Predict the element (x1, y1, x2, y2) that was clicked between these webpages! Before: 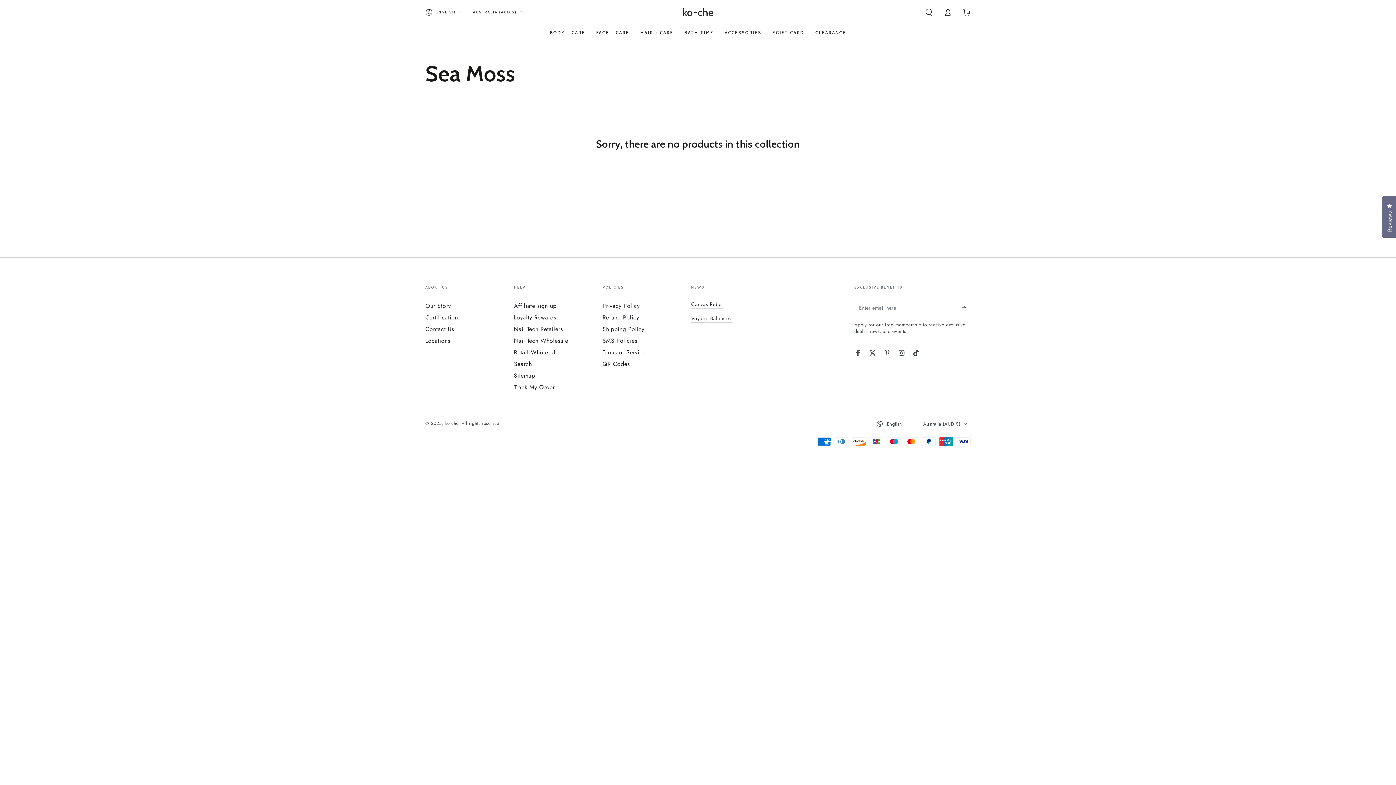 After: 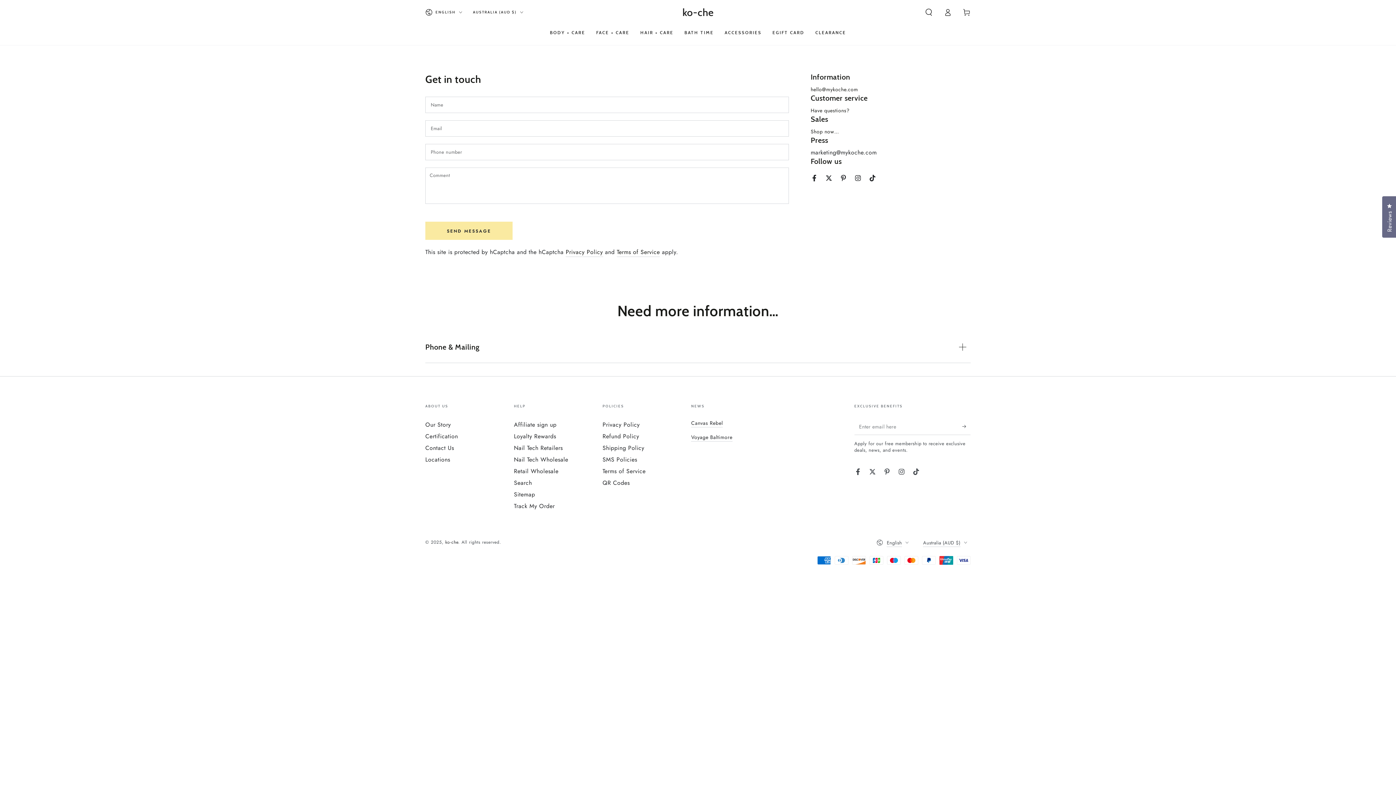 Action: bbox: (425, 324, 454, 333) label: Contact Us